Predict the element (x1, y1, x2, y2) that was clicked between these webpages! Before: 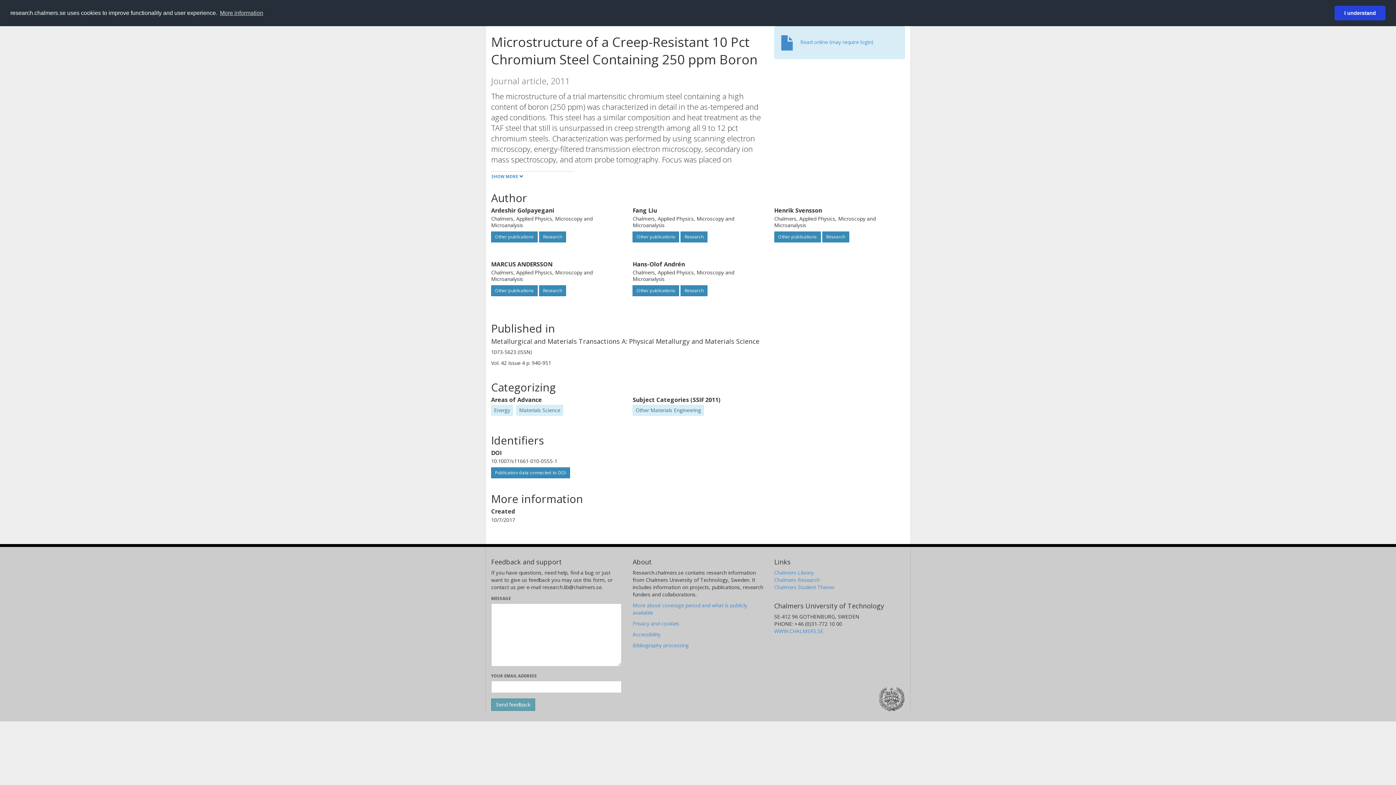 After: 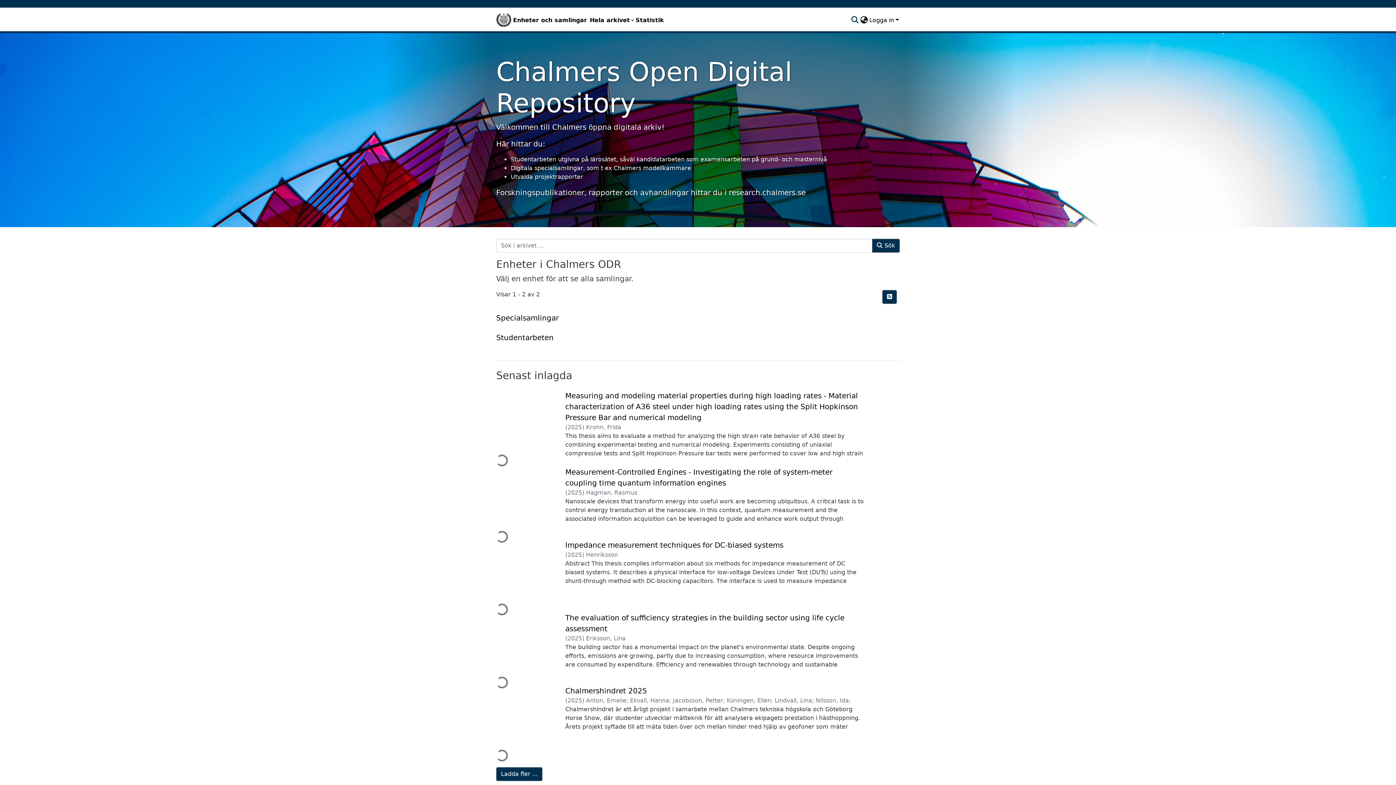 Action: bbox: (774, 583, 834, 590) label: Chalmers Student Theses